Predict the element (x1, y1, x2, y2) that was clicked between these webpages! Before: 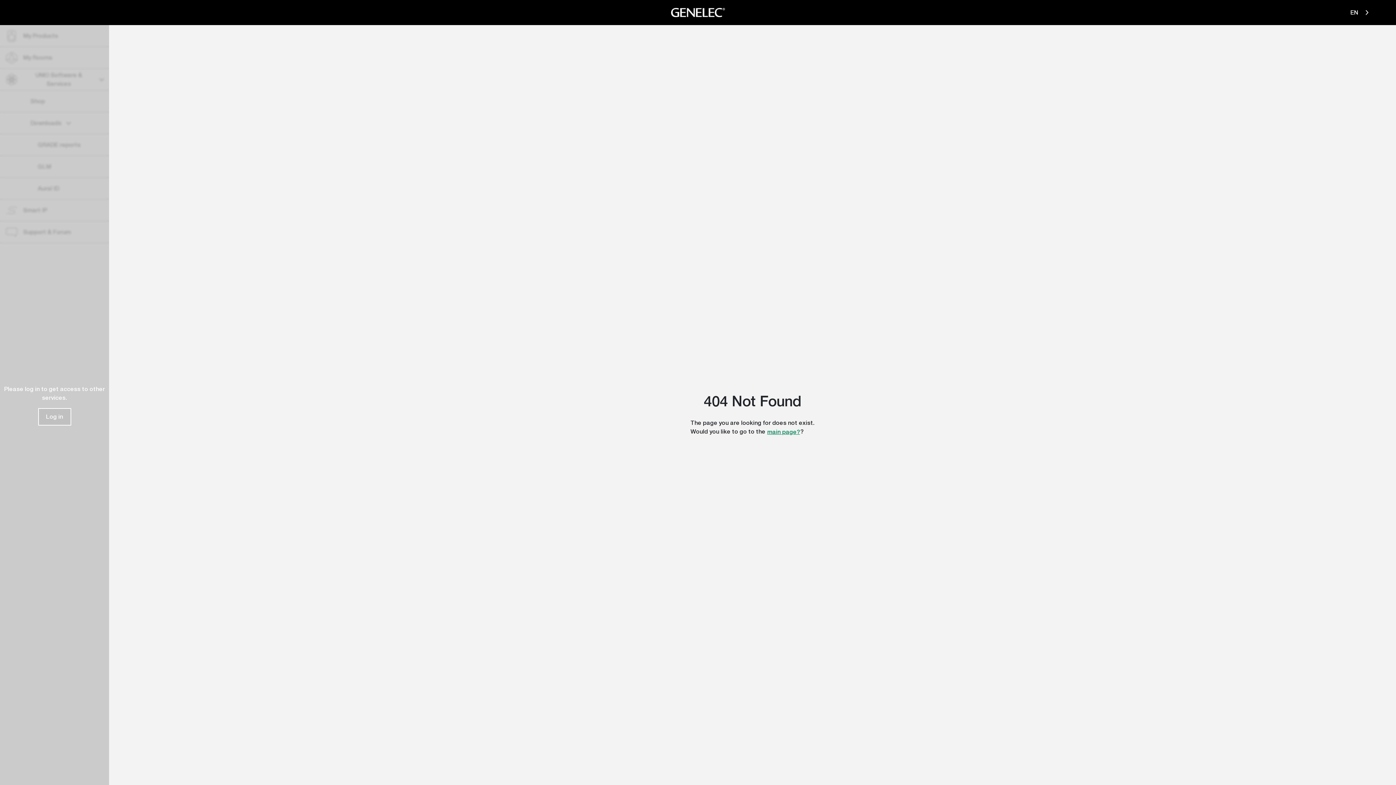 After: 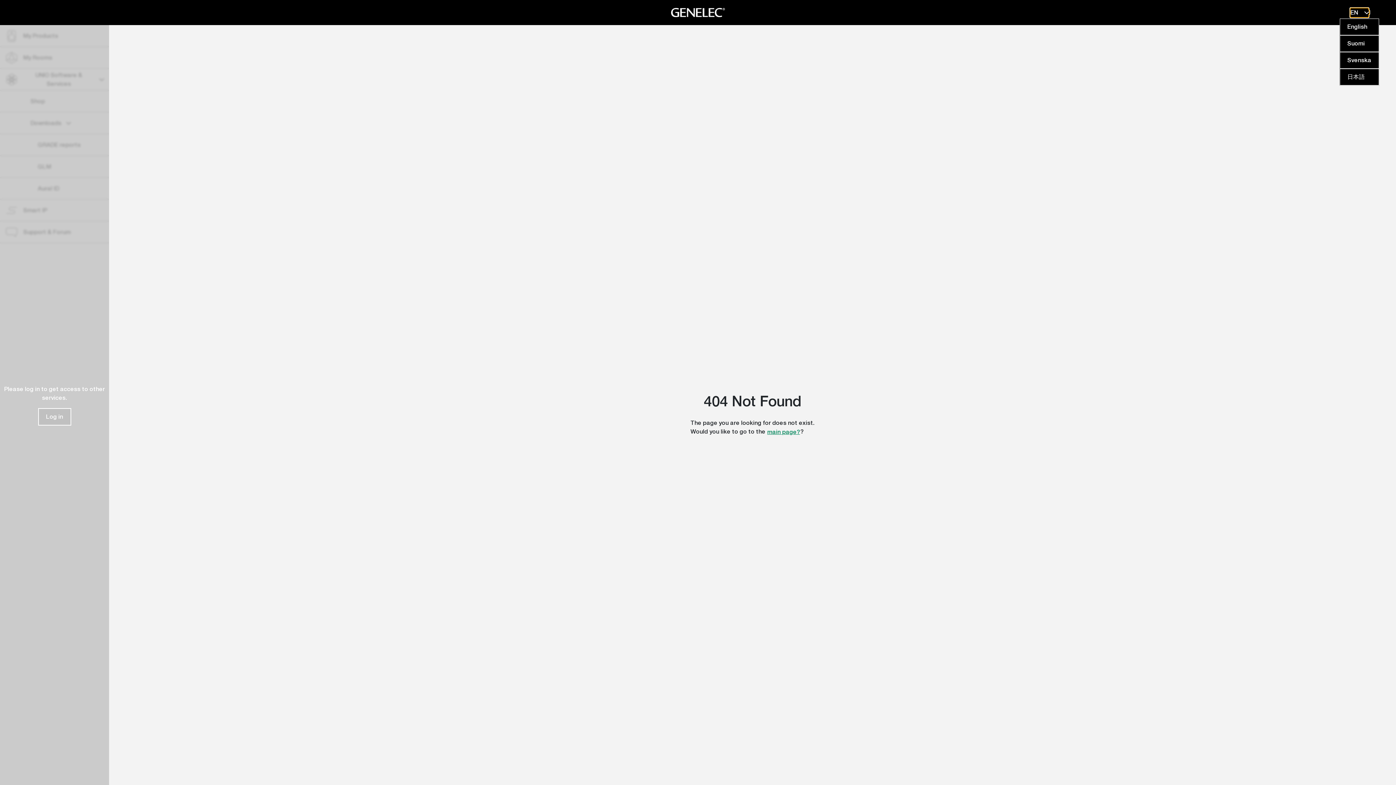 Action: label: EN  bbox: (1350, 7, 1369, 17)